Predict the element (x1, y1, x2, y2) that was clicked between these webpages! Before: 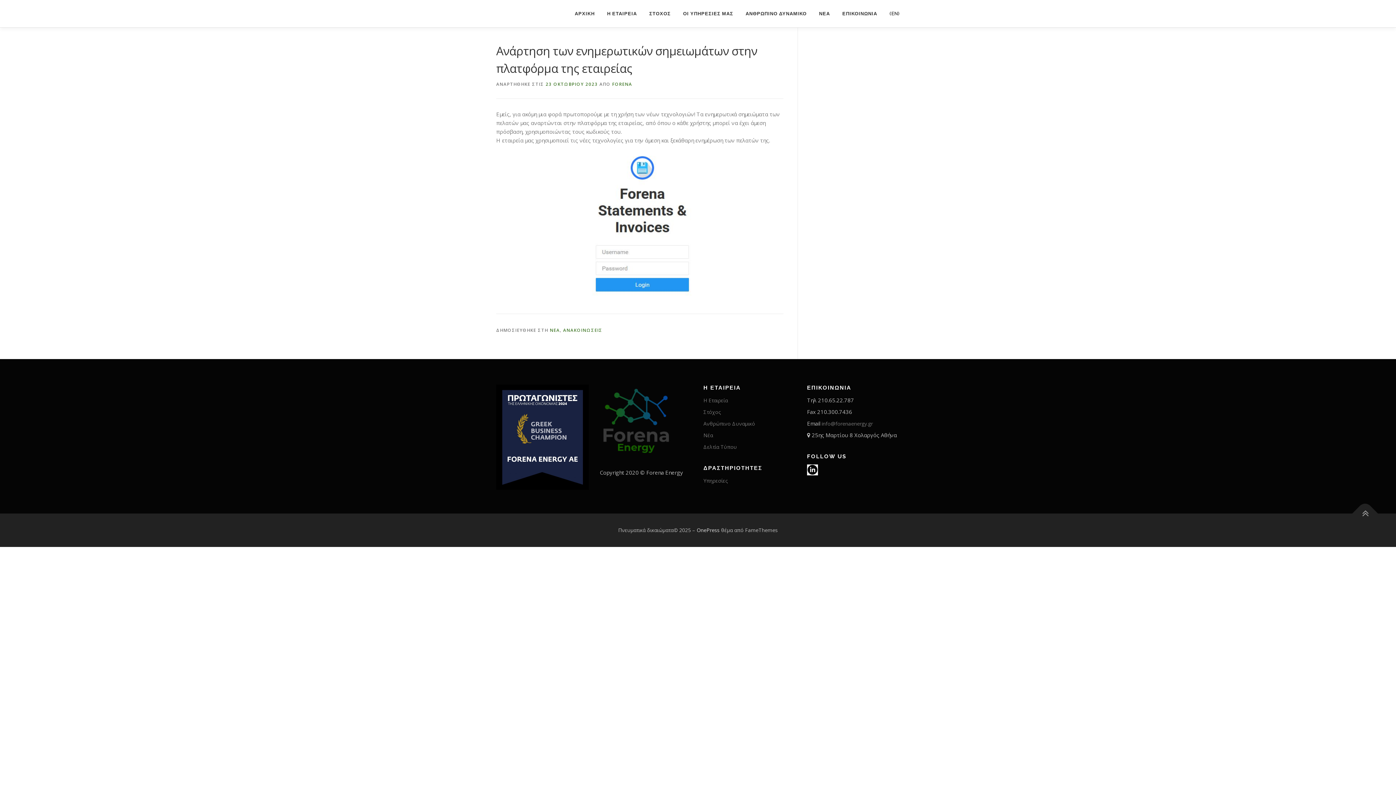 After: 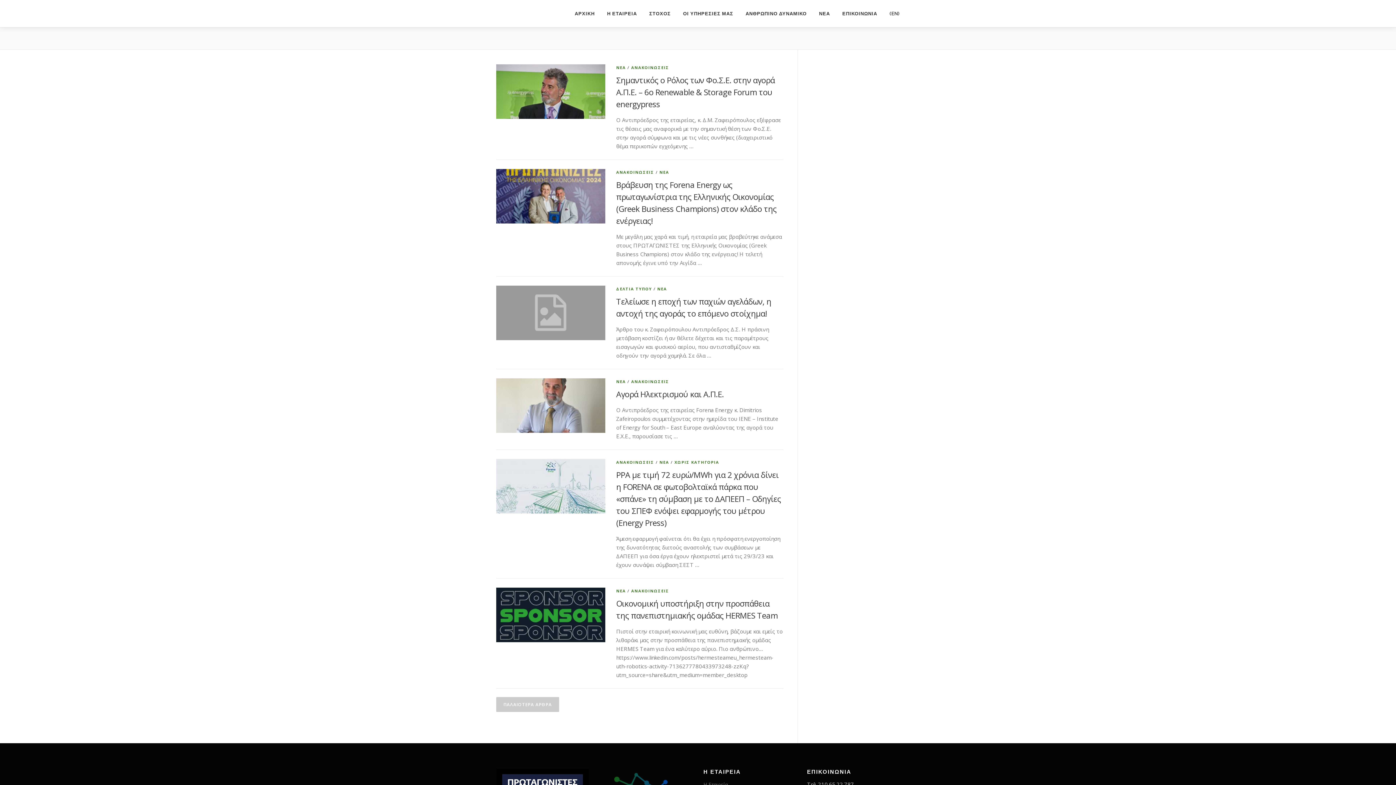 Action: bbox: (612, 81, 632, 87) label: FORENA